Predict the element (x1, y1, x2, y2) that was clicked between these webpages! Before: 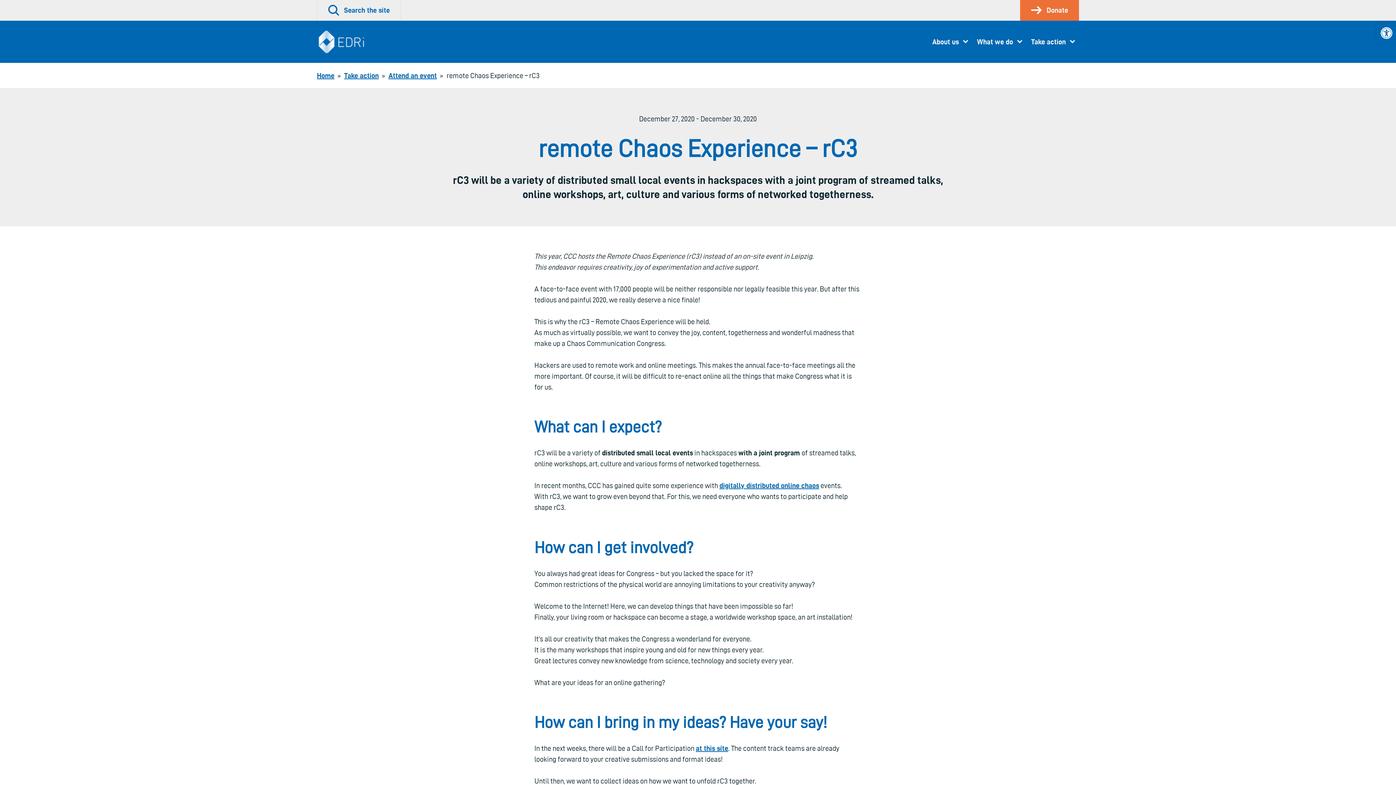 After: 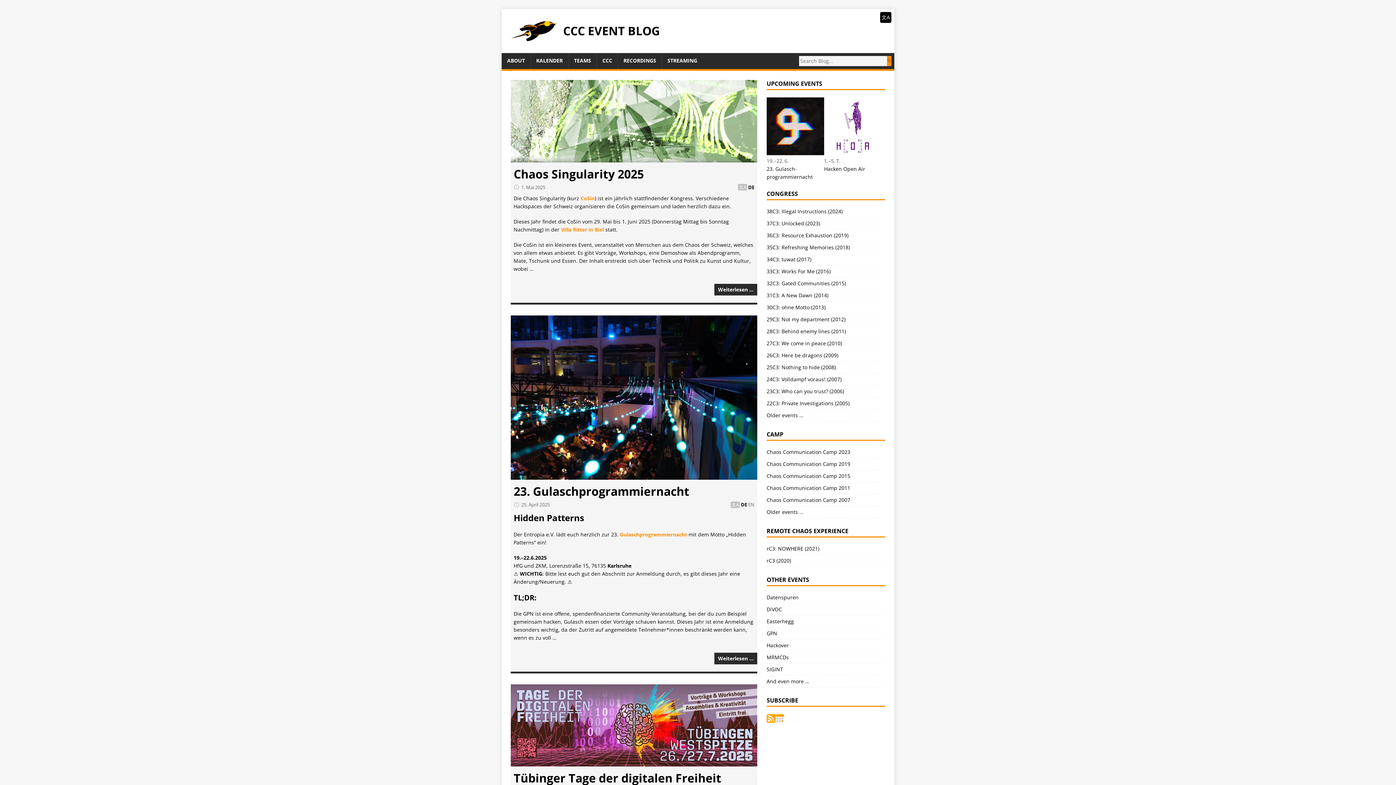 Action: bbox: (696, 744, 728, 752) label: at this site